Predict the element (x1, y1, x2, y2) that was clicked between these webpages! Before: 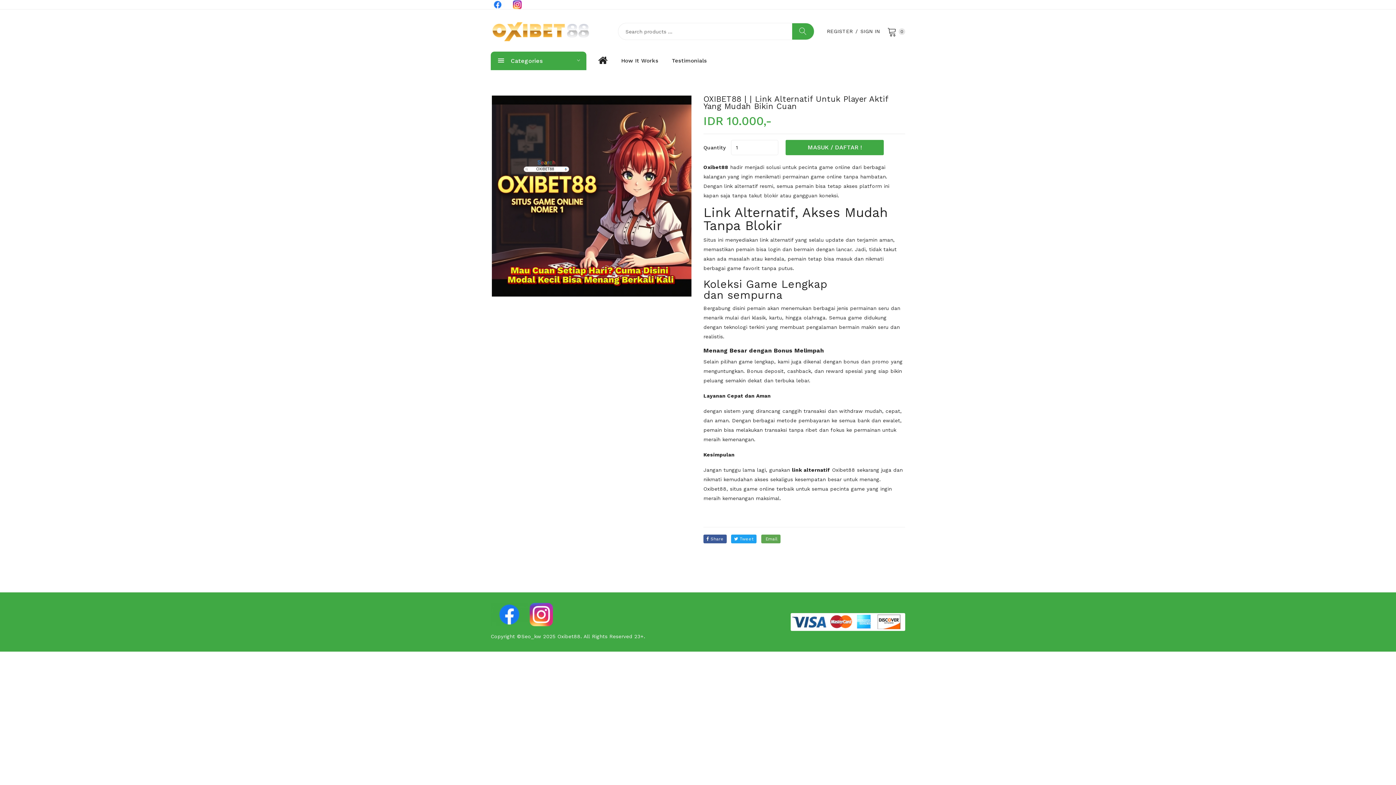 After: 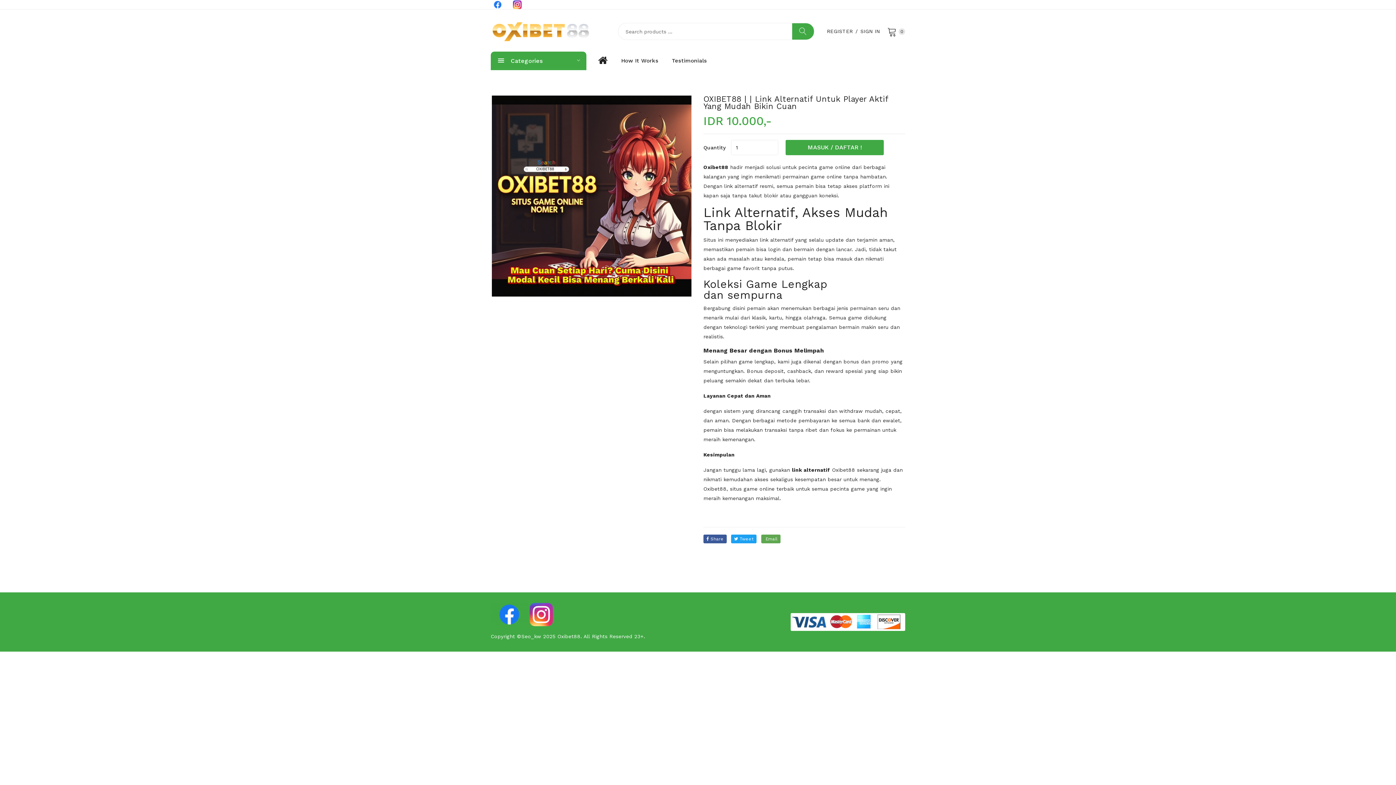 Action: bbox: (490, 0, 504, 7)